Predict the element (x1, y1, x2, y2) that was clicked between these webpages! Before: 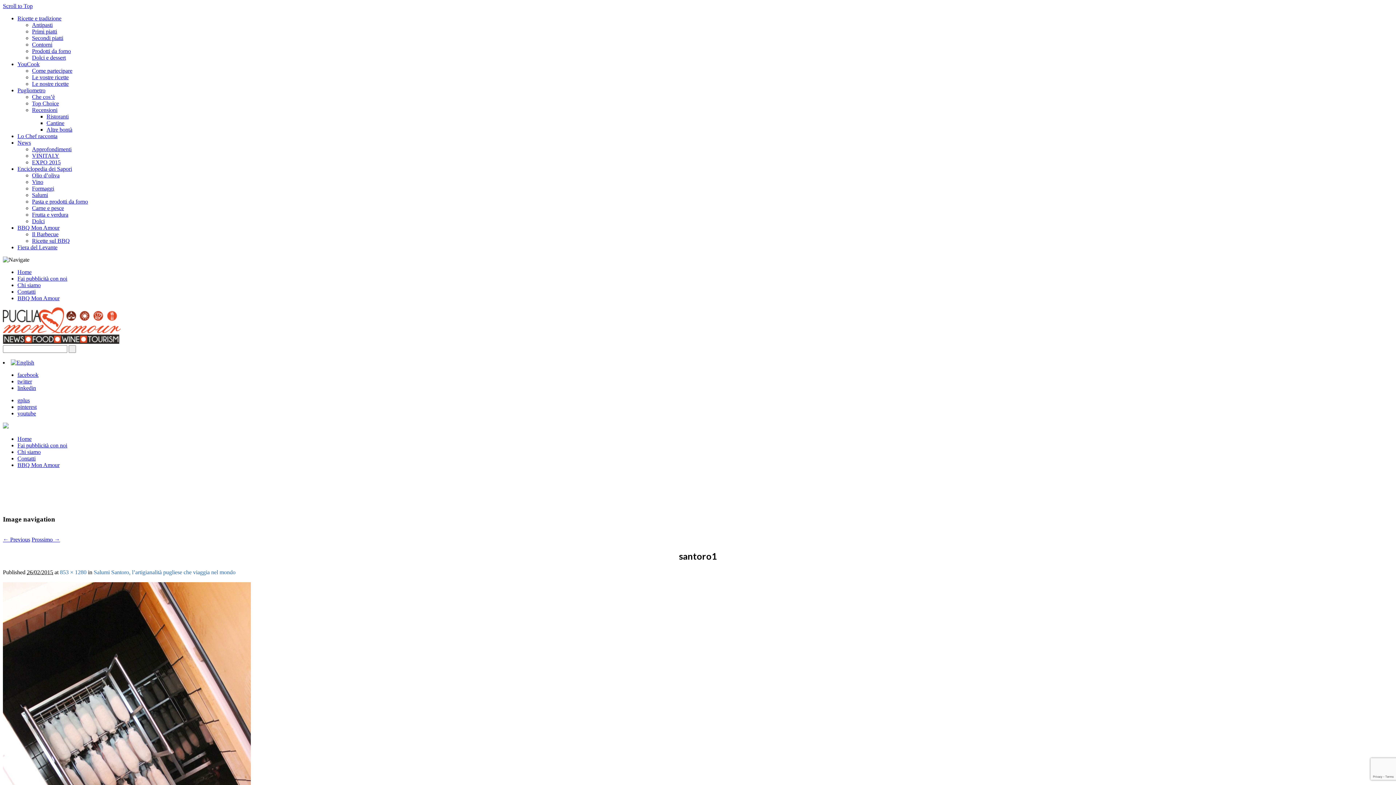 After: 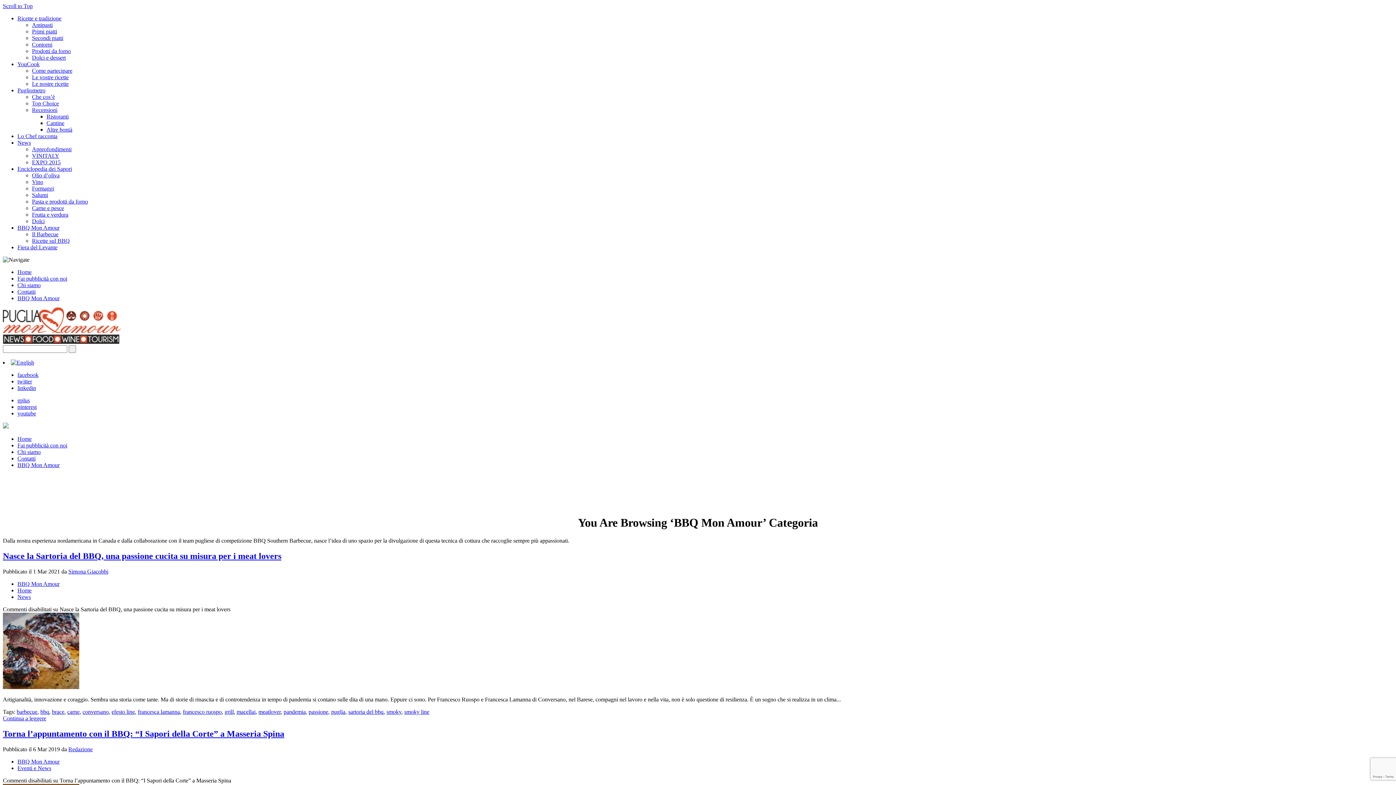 Action: bbox: (17, 224, 59, 230) label: BBQ Mon Amour